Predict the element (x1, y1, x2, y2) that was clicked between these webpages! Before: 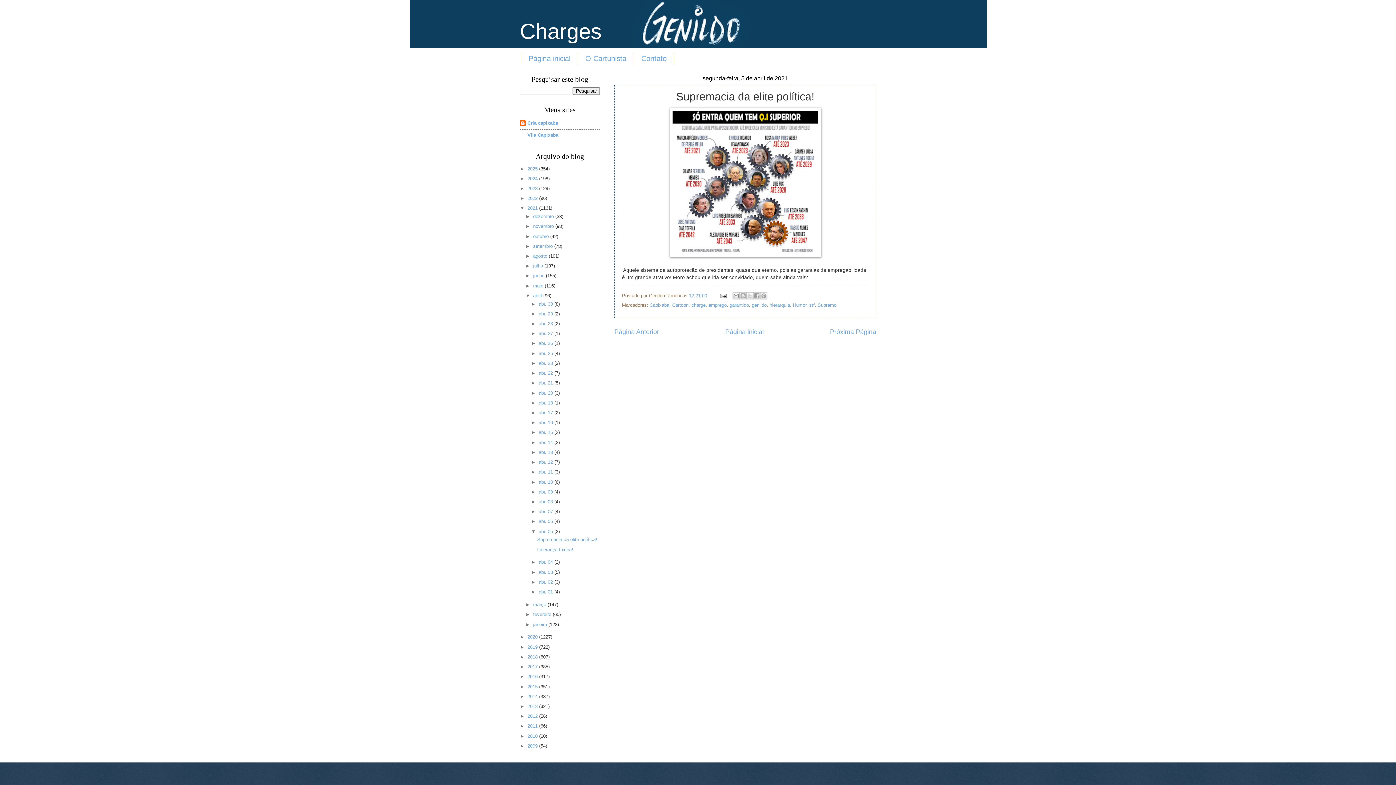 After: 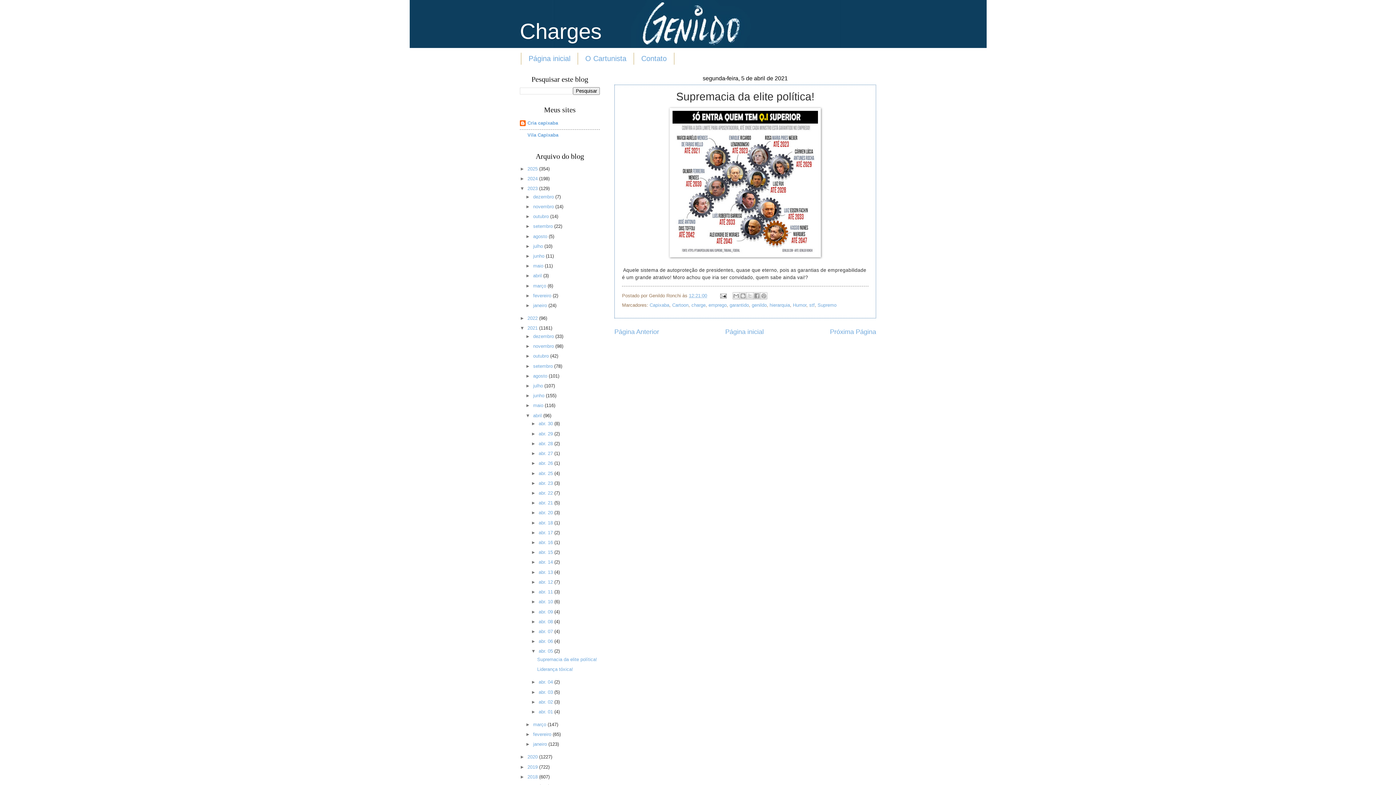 Action: label: ►   bbox: (520, 185, 527, 191)